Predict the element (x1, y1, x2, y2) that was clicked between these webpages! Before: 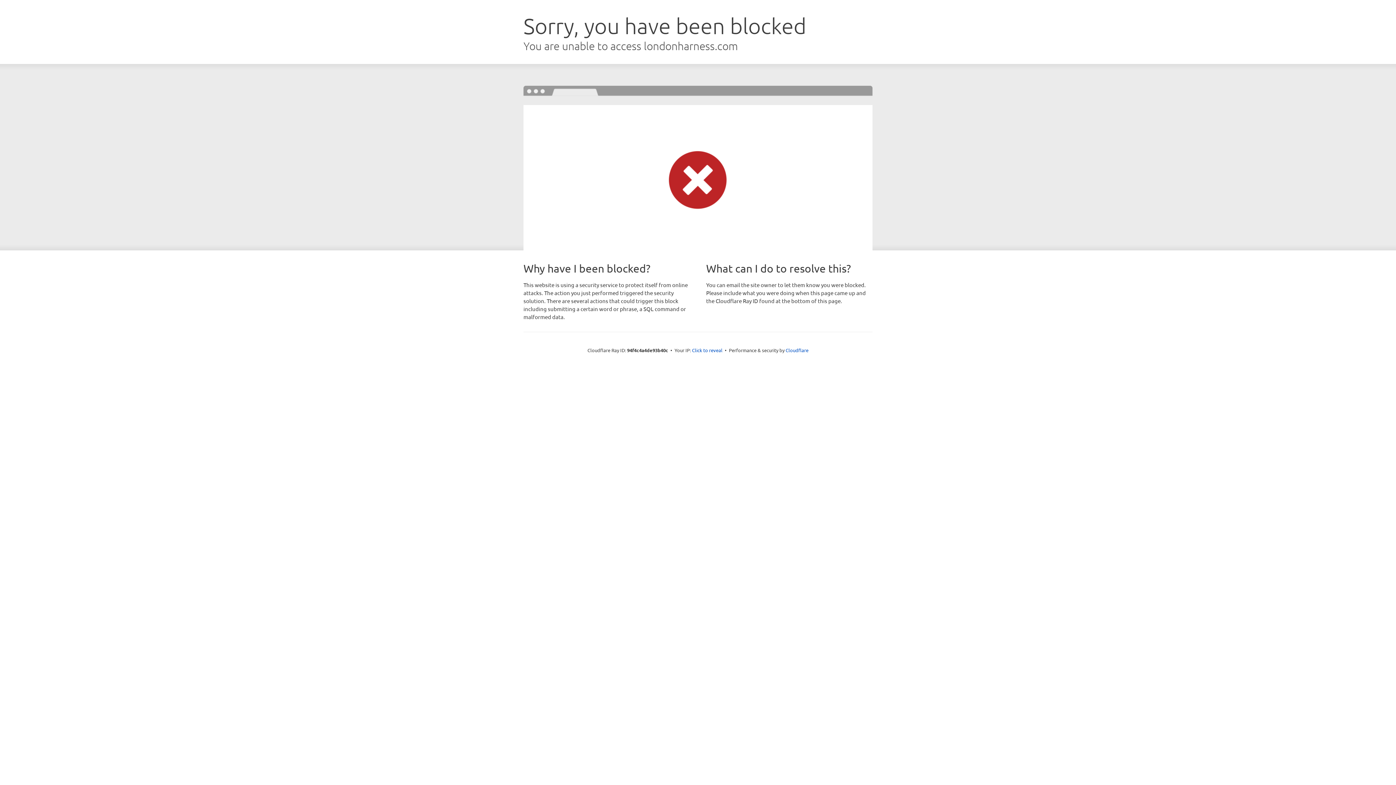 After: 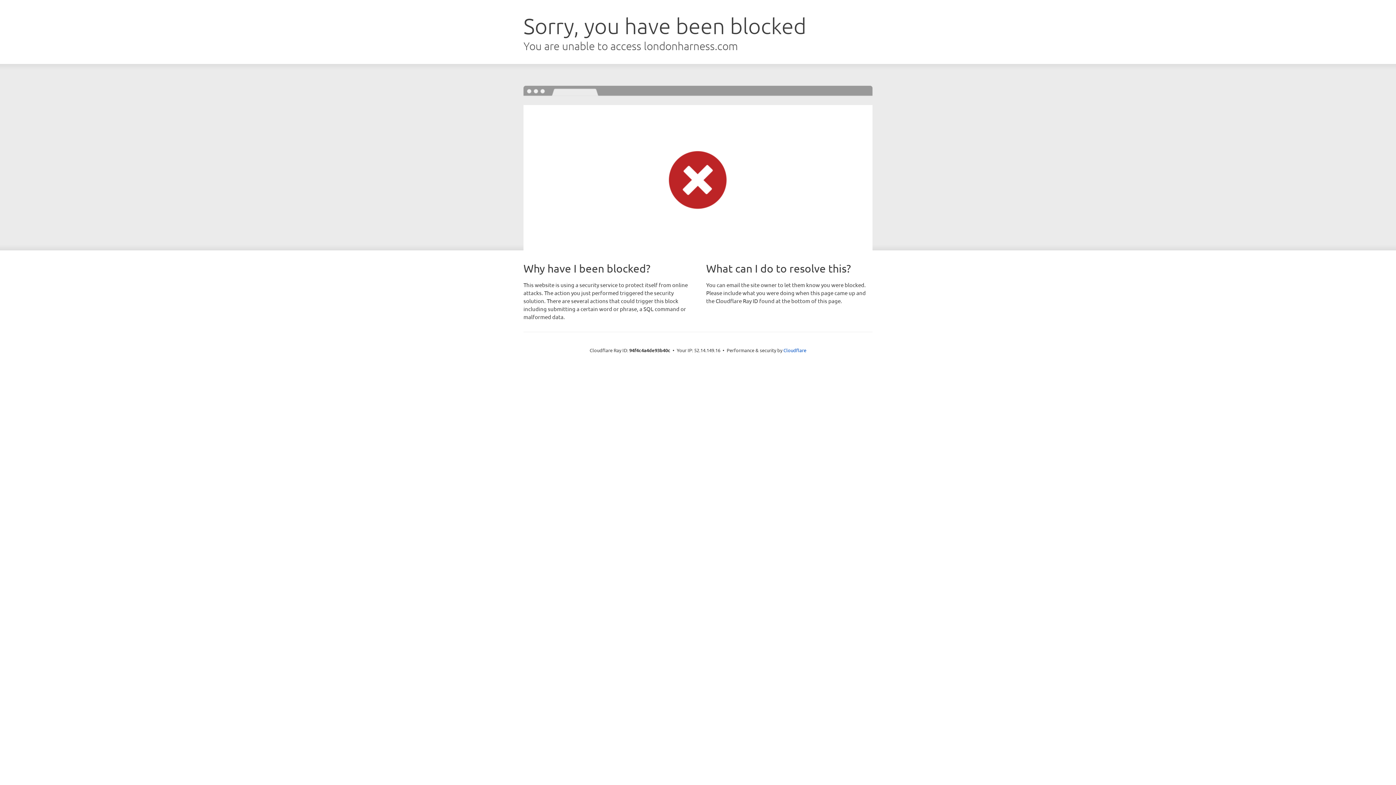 Action: label: Click to reveal bbox: (692, 346, 722, 353)